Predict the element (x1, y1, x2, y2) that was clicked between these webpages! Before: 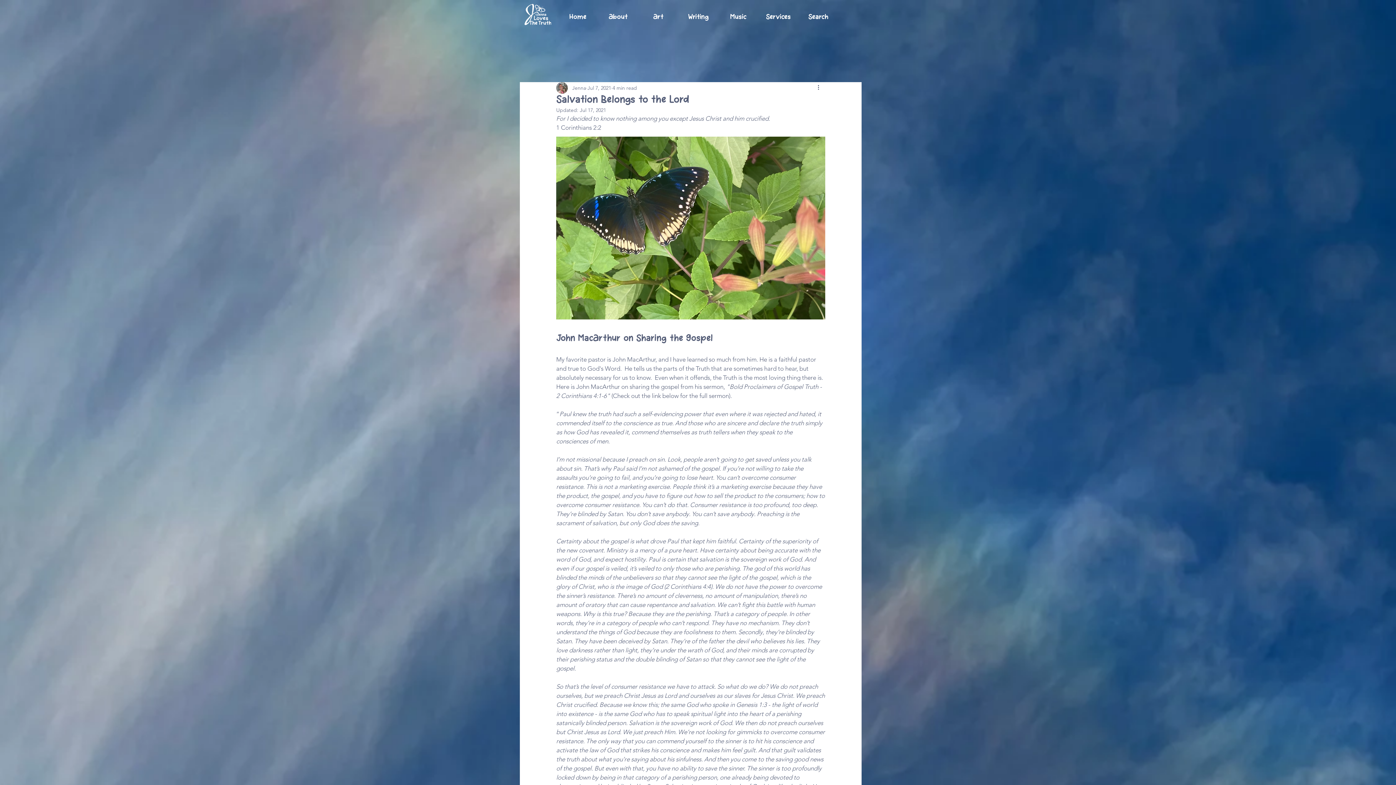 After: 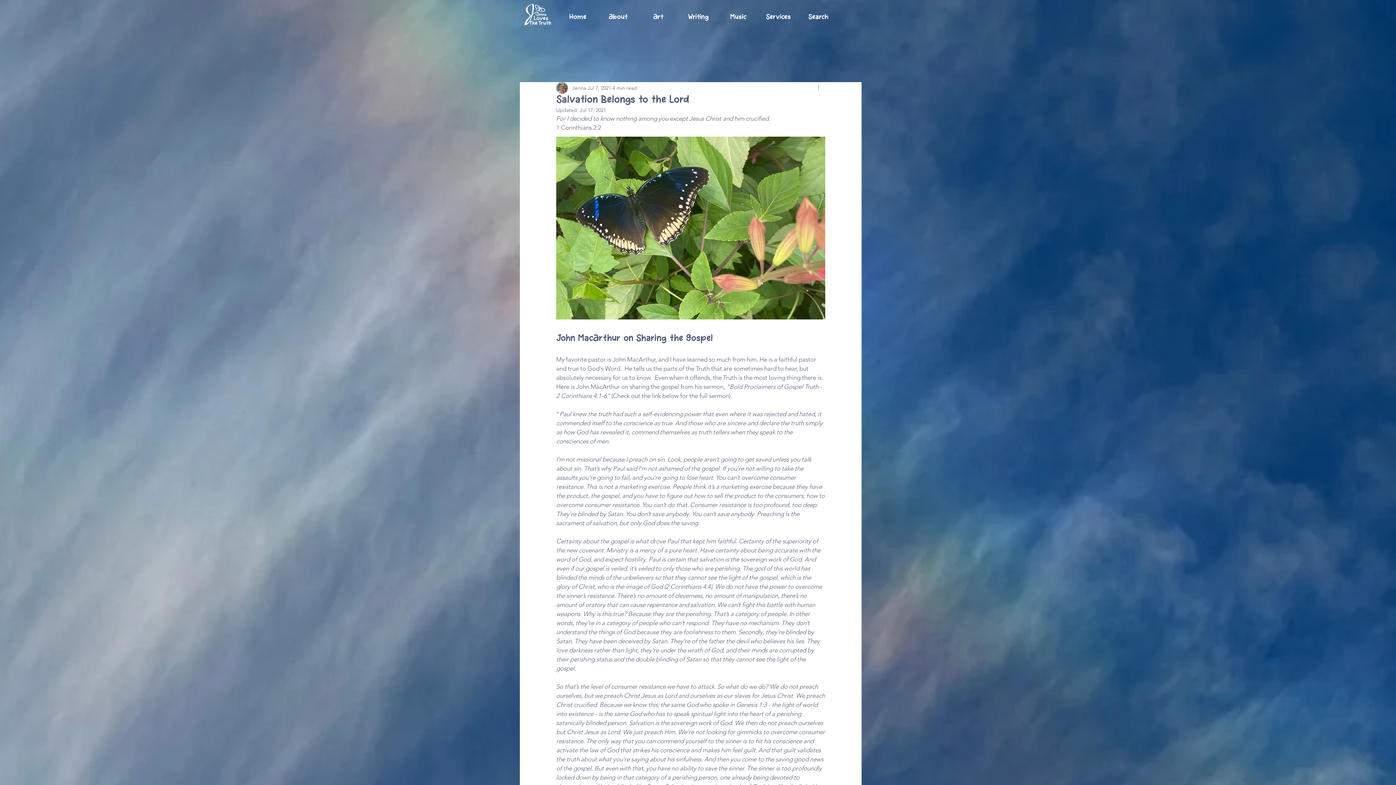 Action: label: More actions bbox: (816, 83, 825, 92)